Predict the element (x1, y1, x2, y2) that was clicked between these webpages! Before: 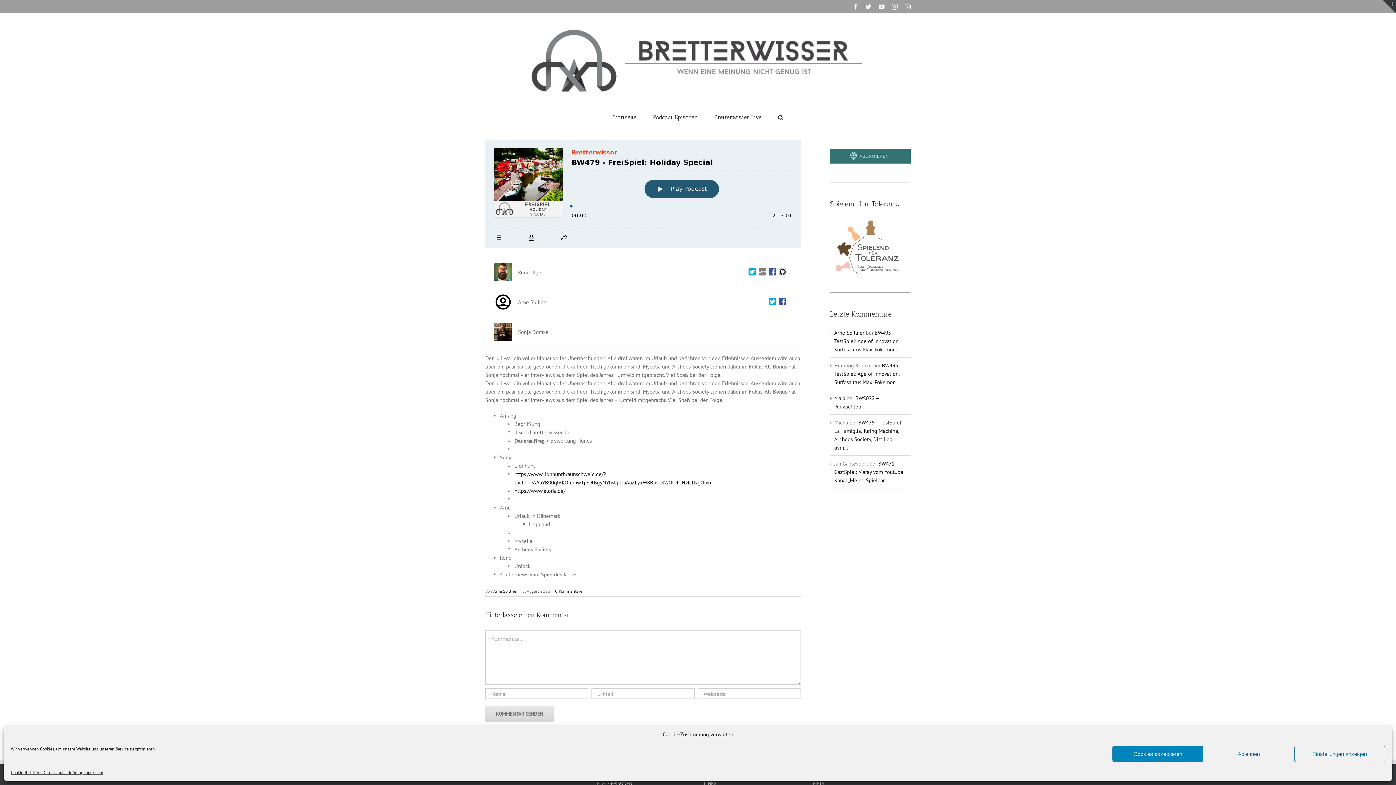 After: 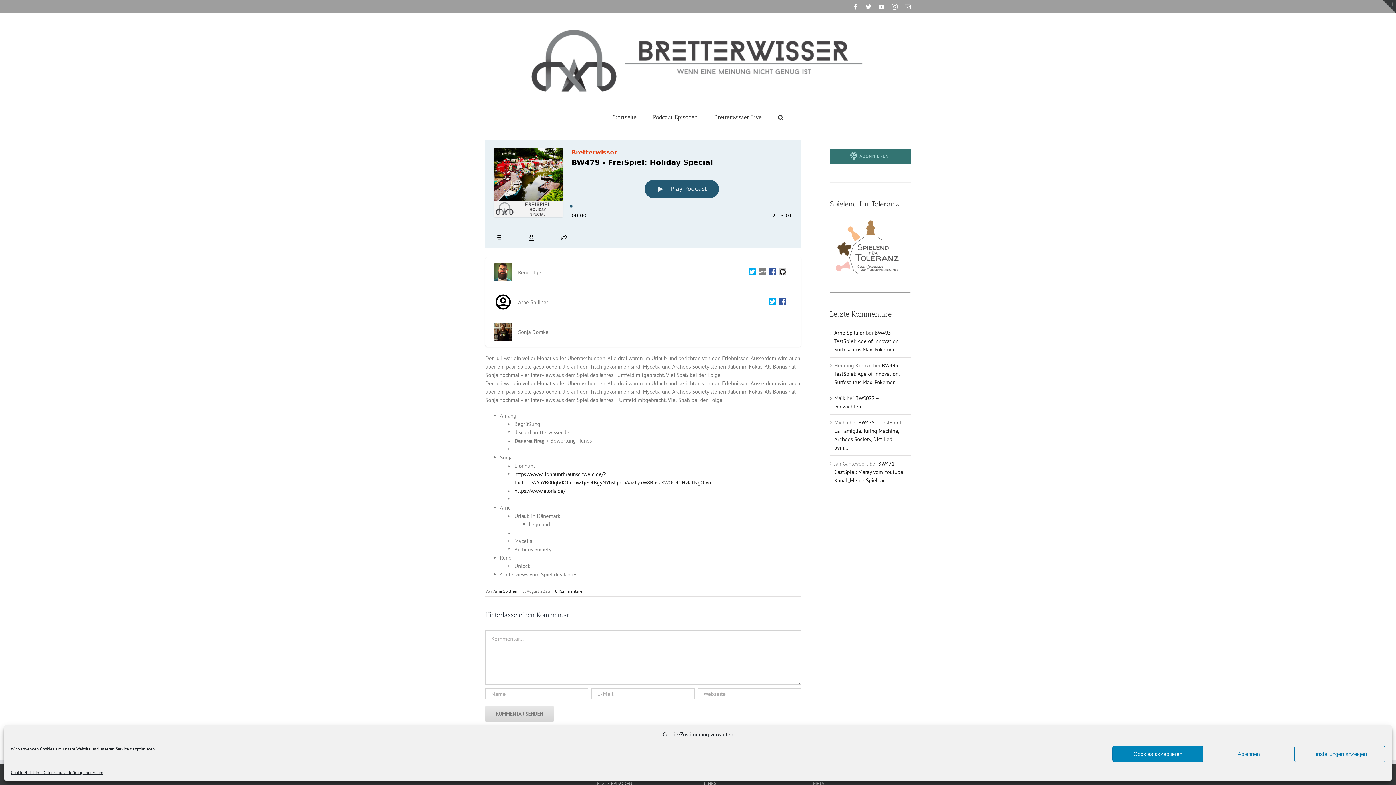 Action: bbox: (766, 298, 776, 306)